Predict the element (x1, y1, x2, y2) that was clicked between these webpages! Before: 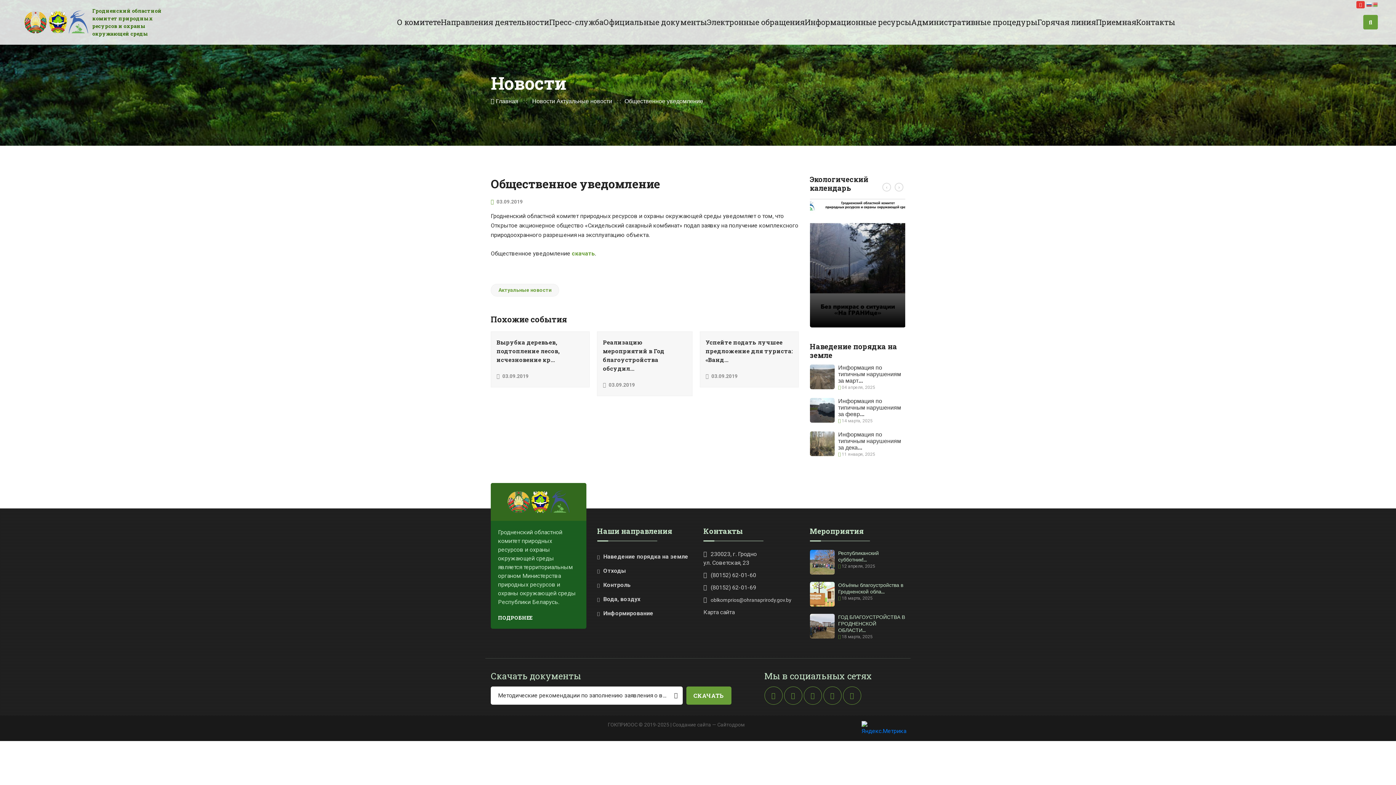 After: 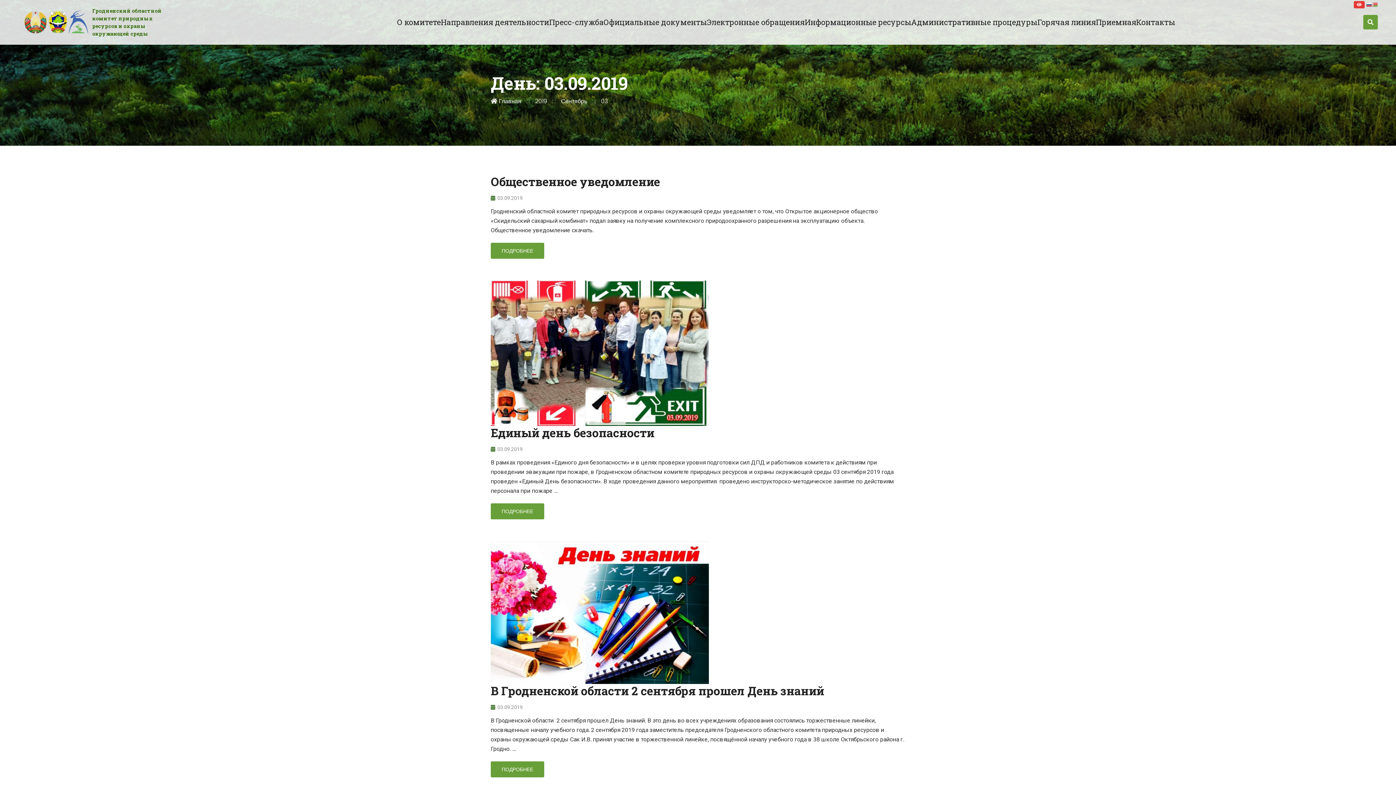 Action: label:  03.09.2019 bbox: (603, 382, 635, 388)